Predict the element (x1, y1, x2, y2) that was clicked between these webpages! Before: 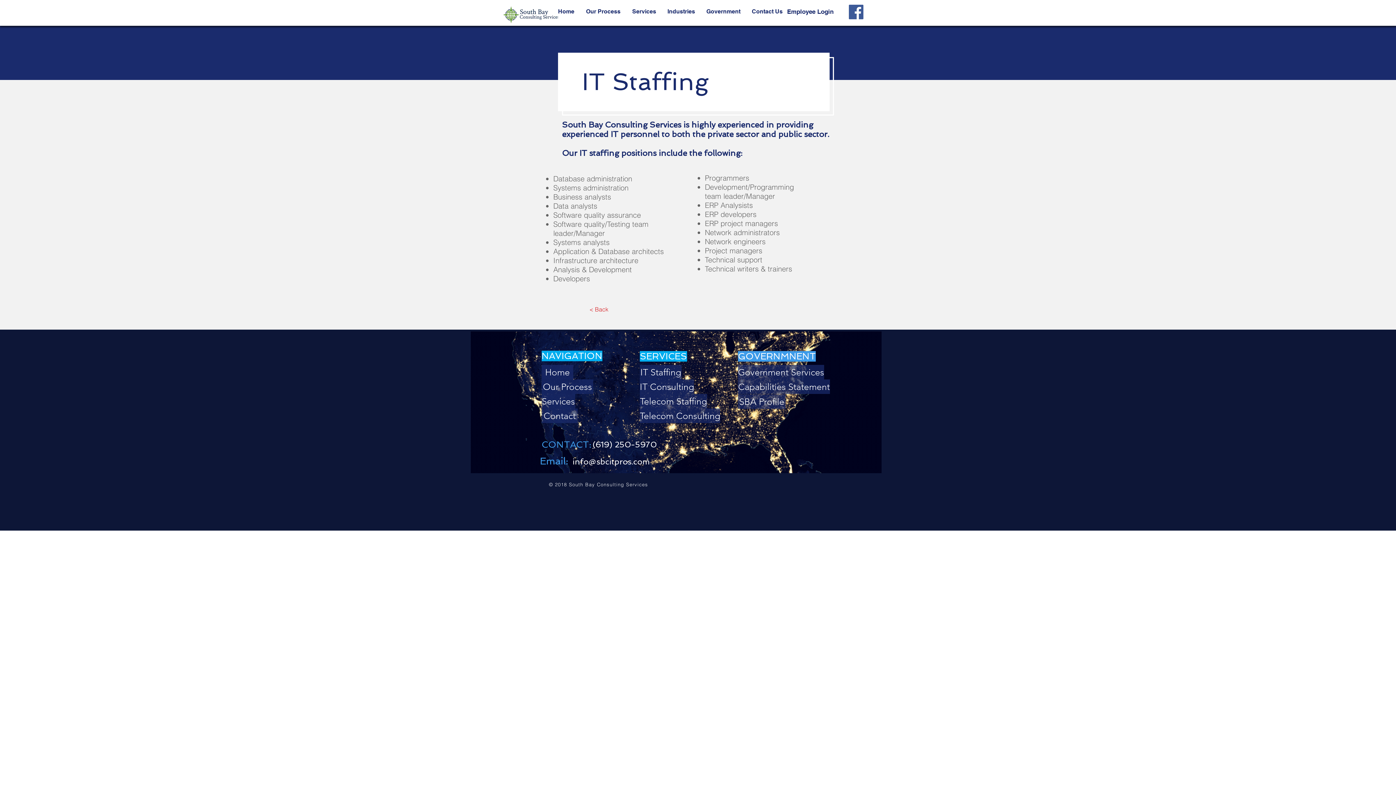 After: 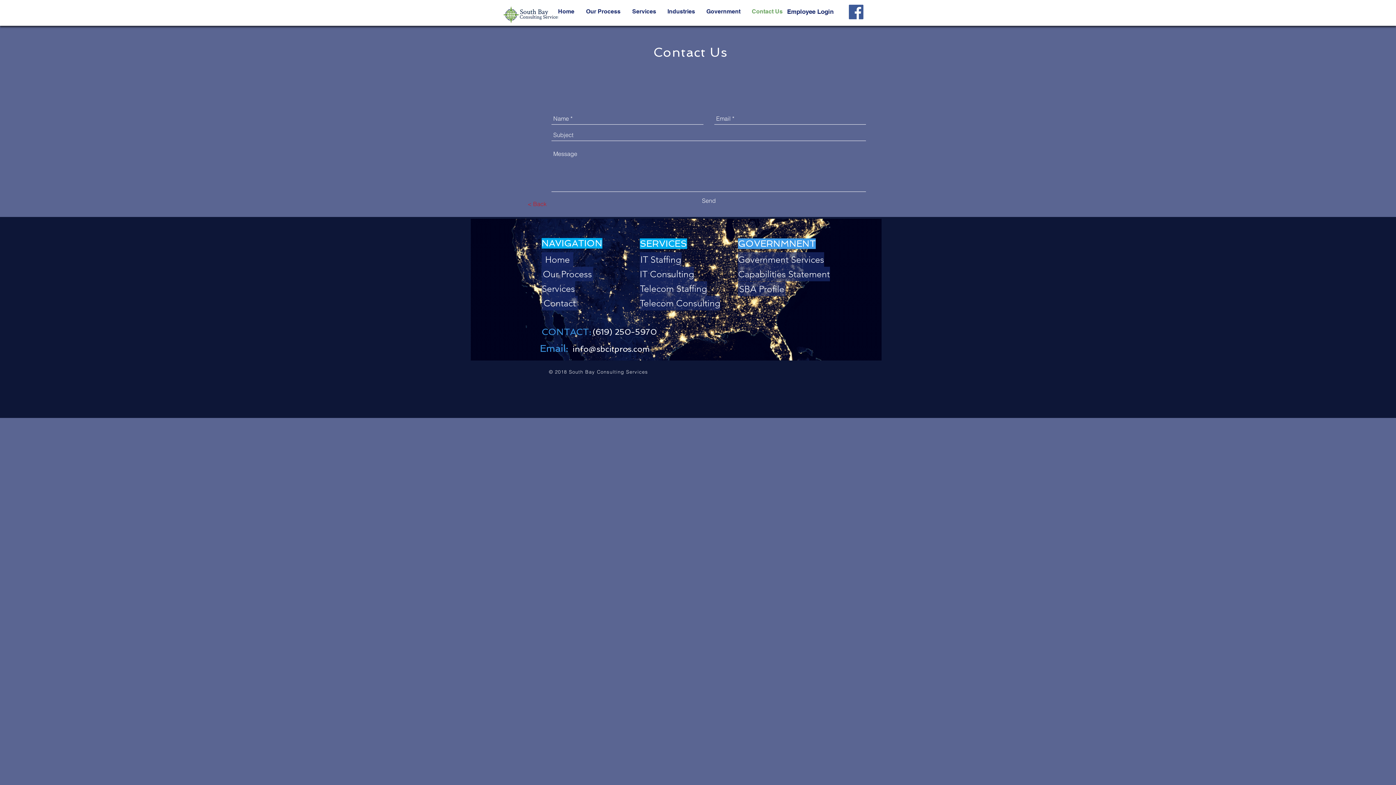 Action: label: Contact Us bbox: (746, 5, 788, 17)